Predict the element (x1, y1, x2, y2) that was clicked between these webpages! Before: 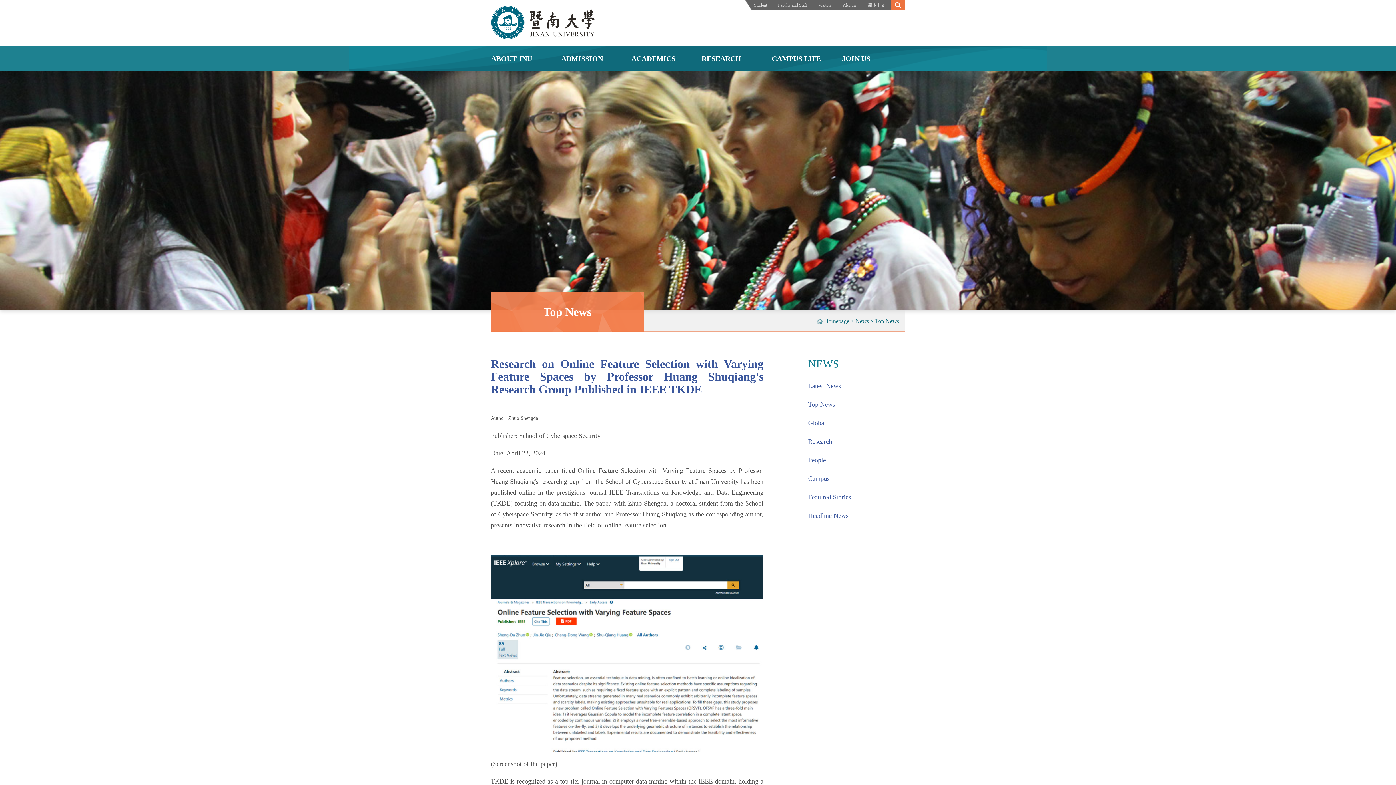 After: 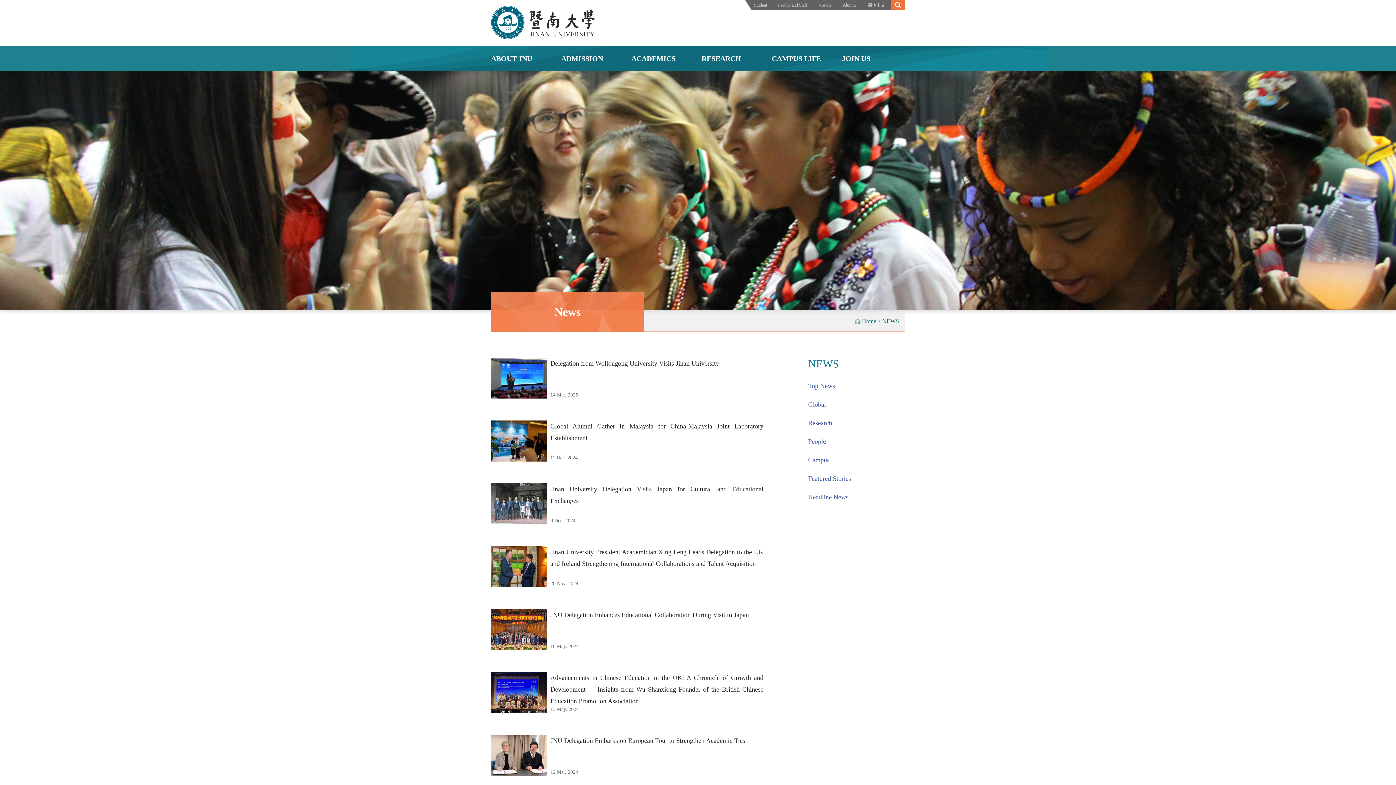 Action: label: Global bbox: (808, 418, 900, 428)